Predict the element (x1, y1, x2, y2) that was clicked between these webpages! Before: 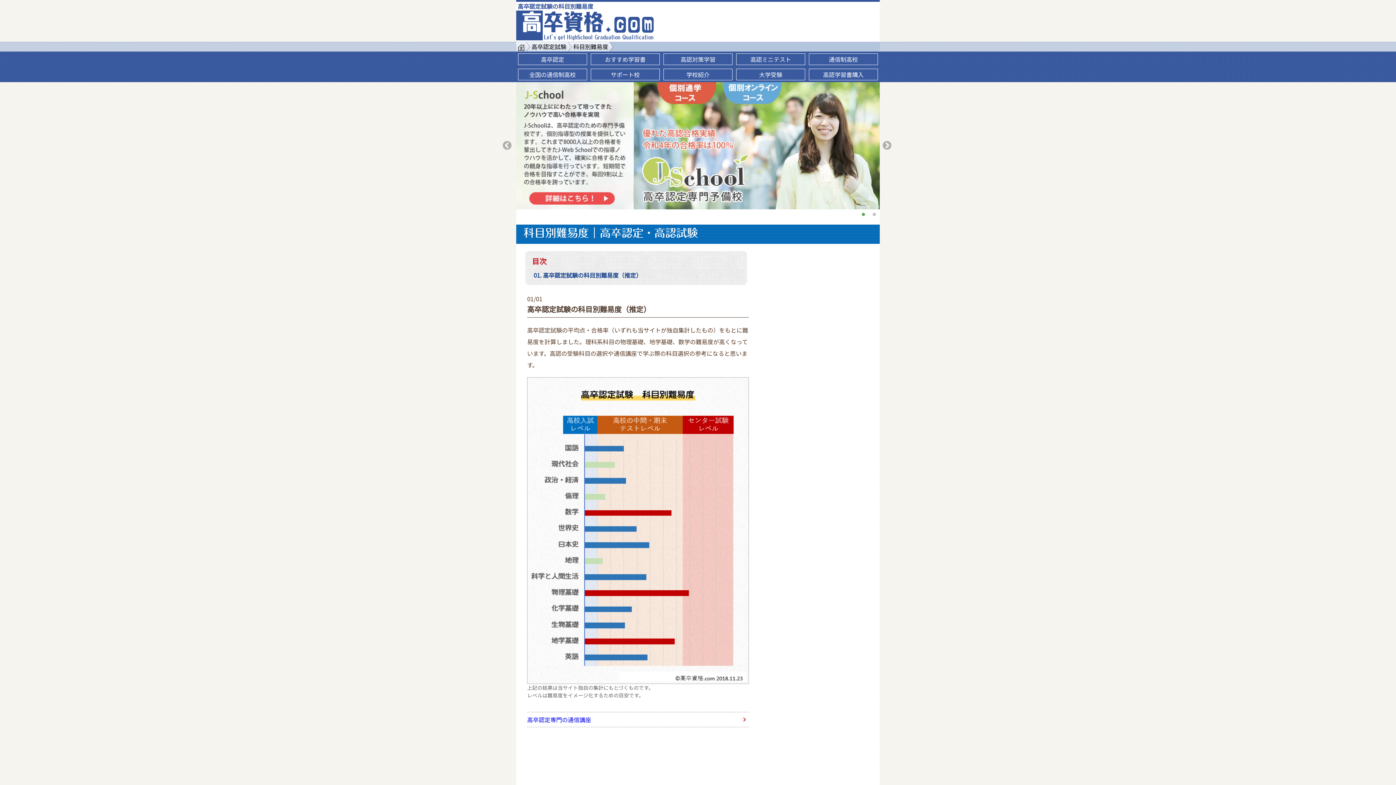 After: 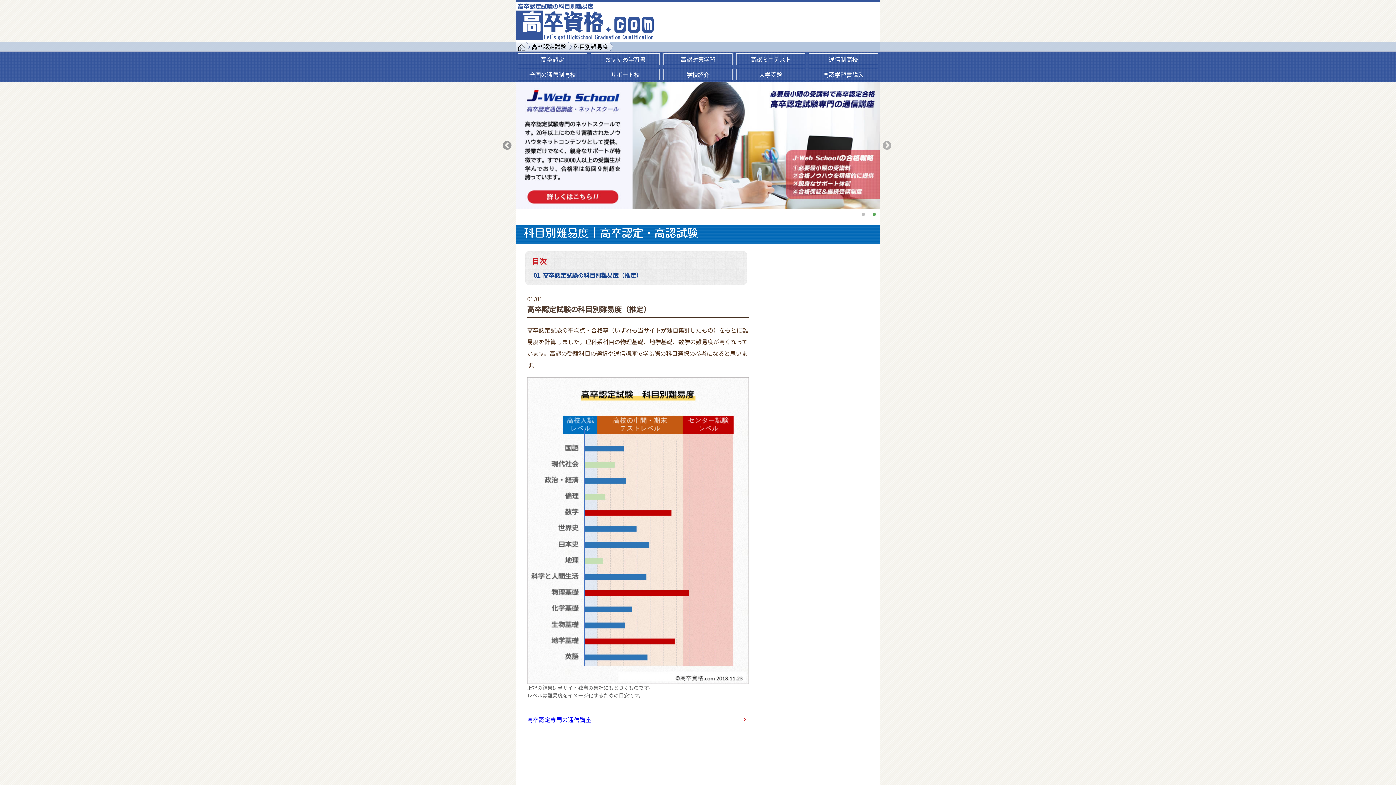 Action: label: Previous bbox: (501, 140, 512, 151)